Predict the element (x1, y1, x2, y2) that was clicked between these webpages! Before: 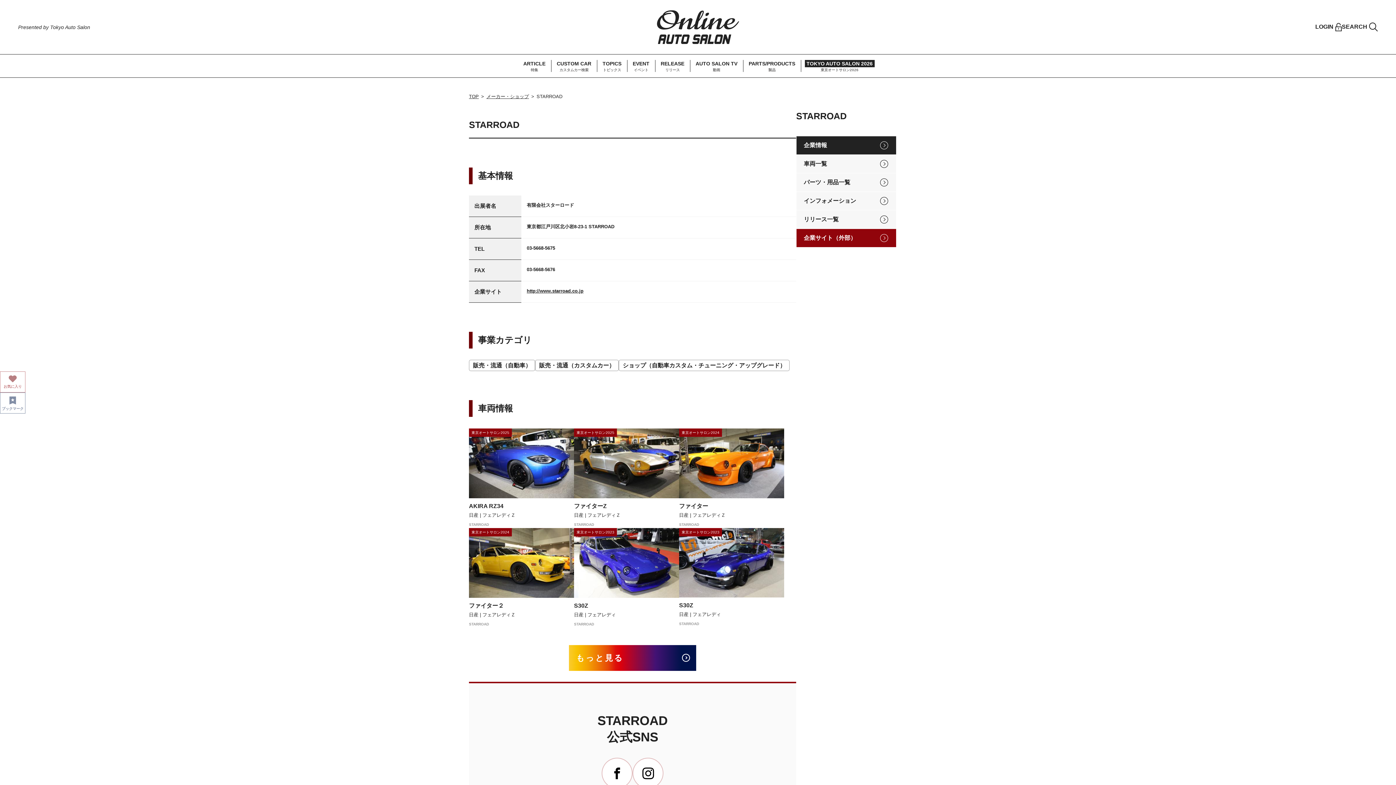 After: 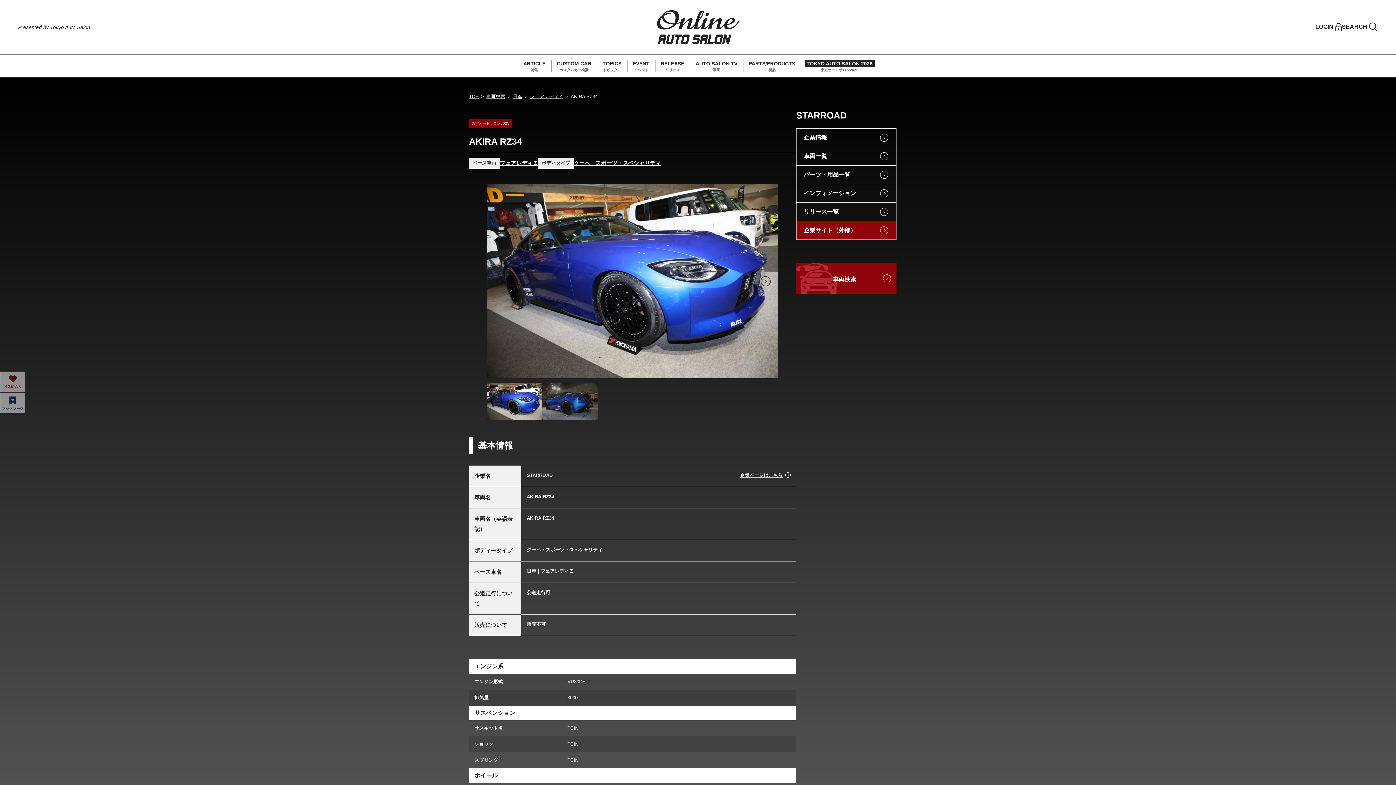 Action: label: AKIRA RZ34 bbox: (469, 502, 574, 510)